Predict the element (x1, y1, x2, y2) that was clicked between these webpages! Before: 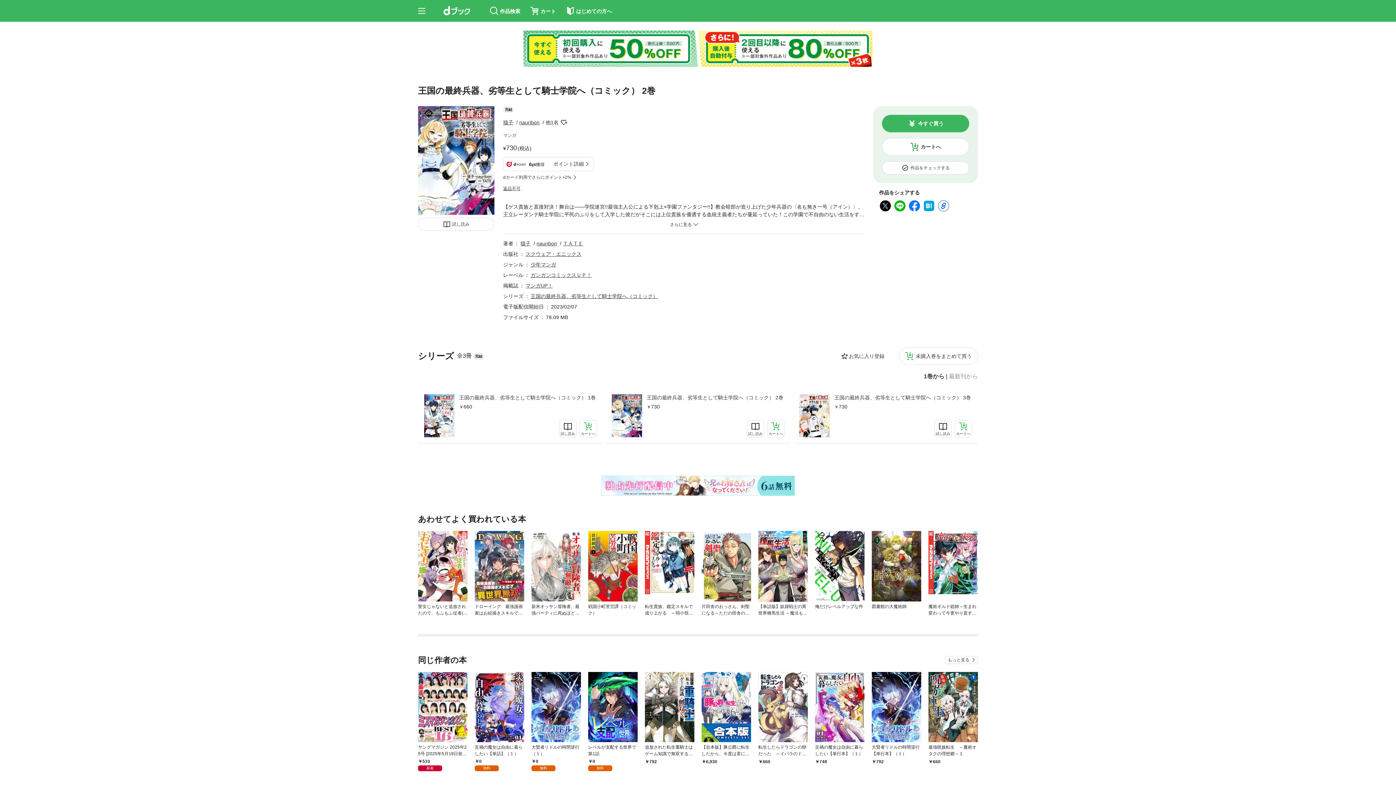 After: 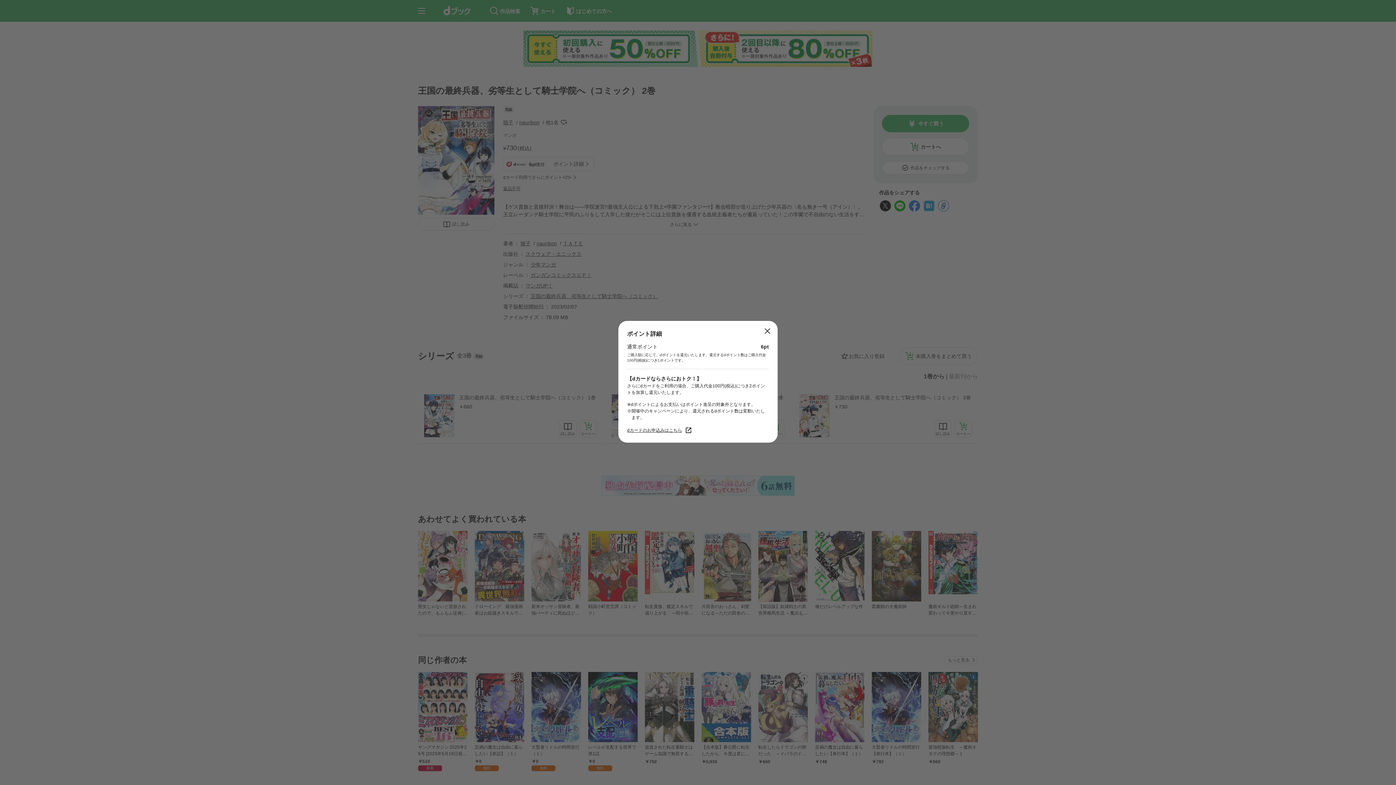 Action: bbox: (553, 160, 588, 168) label: ポイント詳細